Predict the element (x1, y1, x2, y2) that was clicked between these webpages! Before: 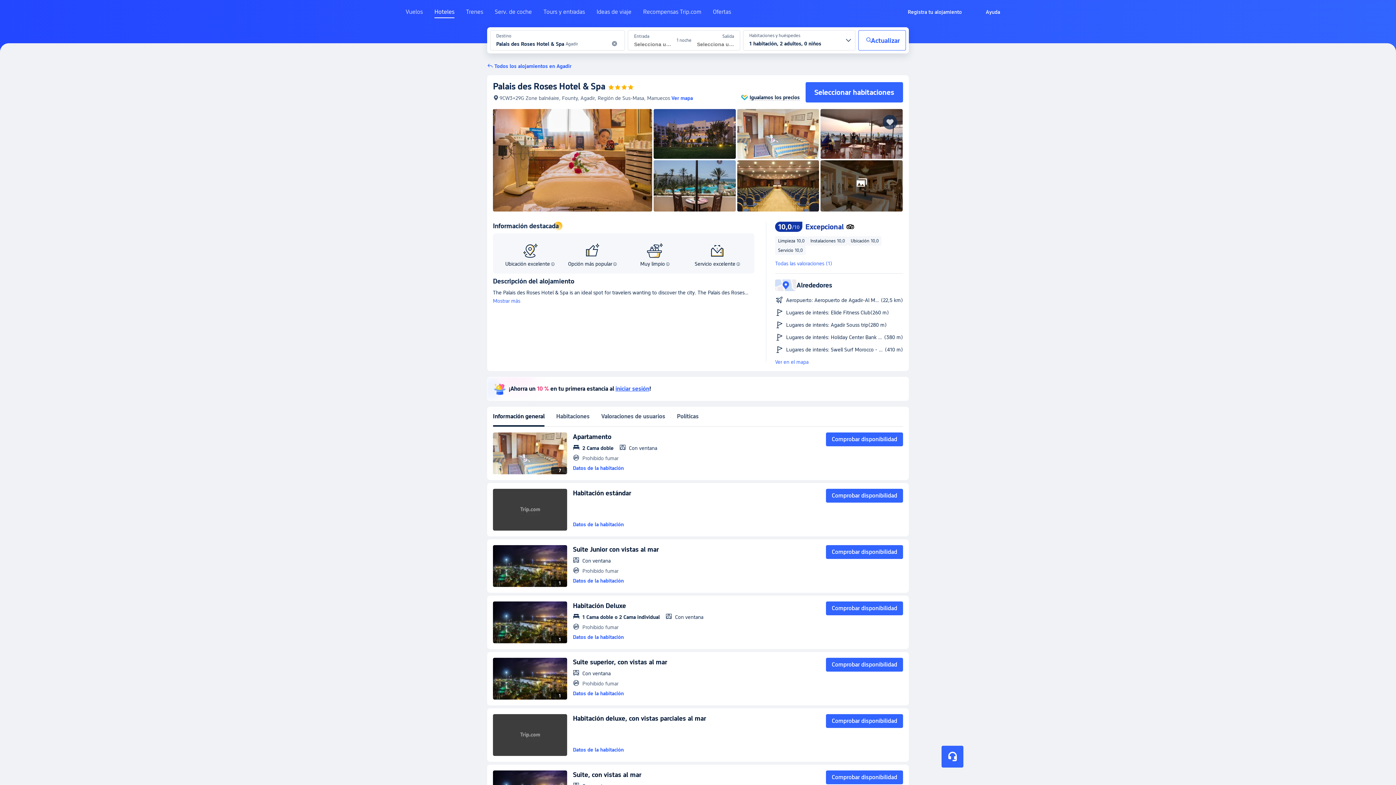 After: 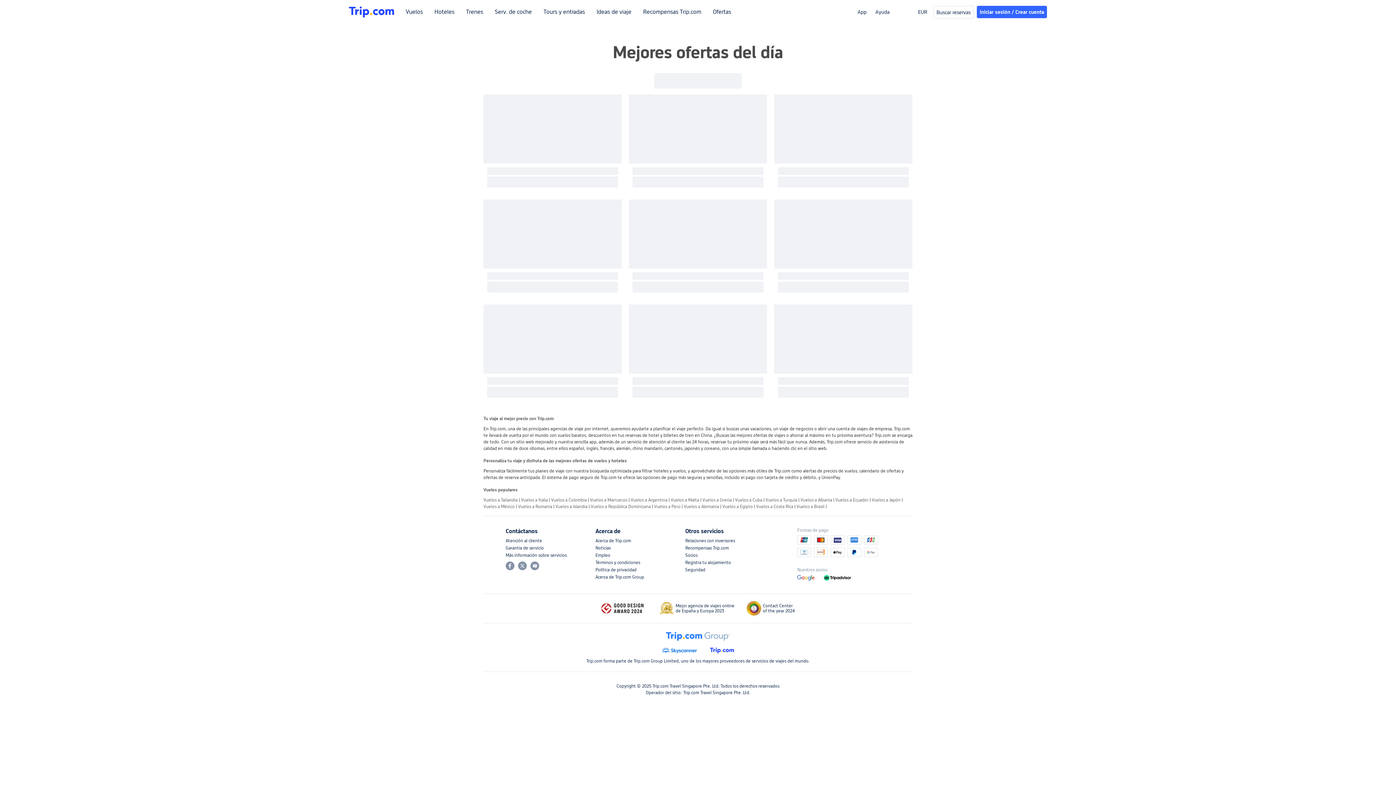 Action: bbox: (713, 8, 731, 21) label: Ofertas